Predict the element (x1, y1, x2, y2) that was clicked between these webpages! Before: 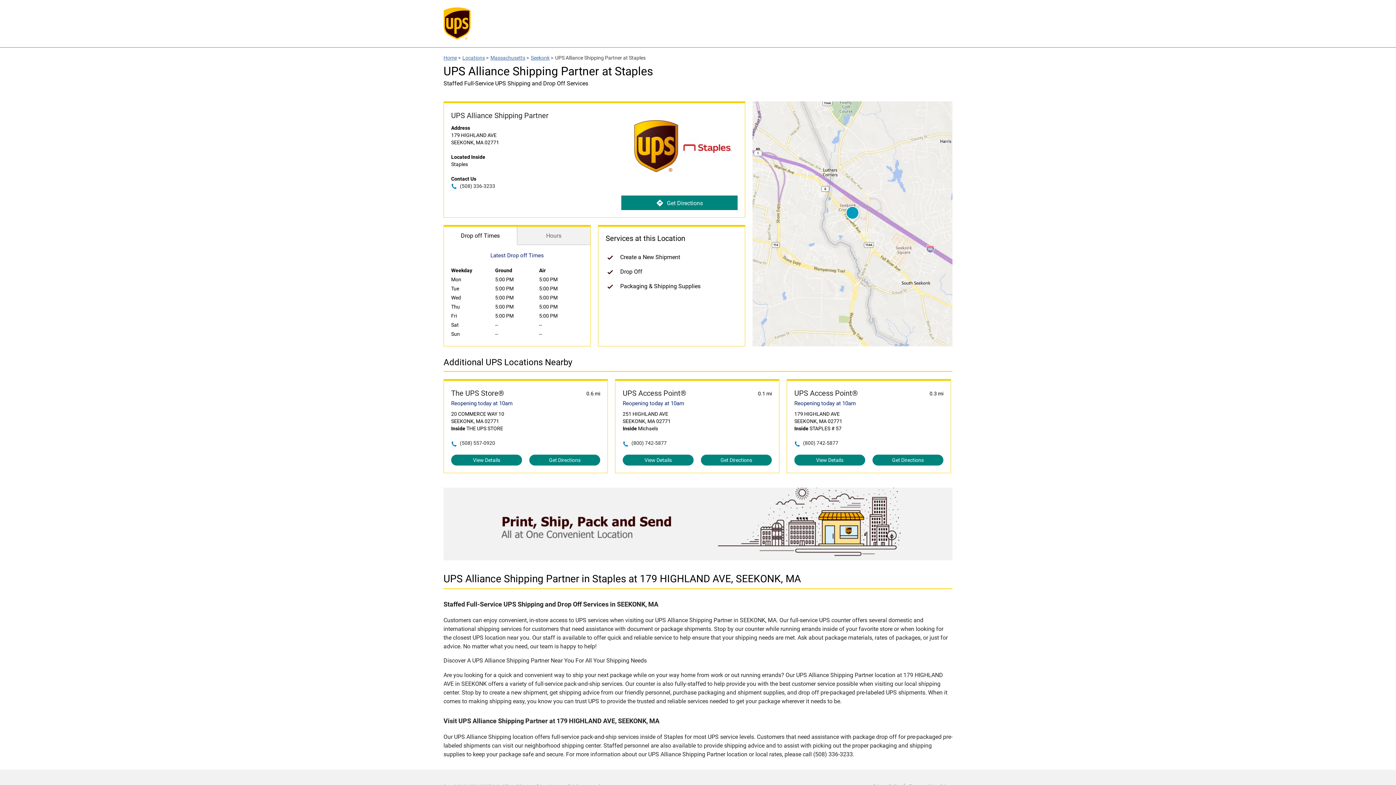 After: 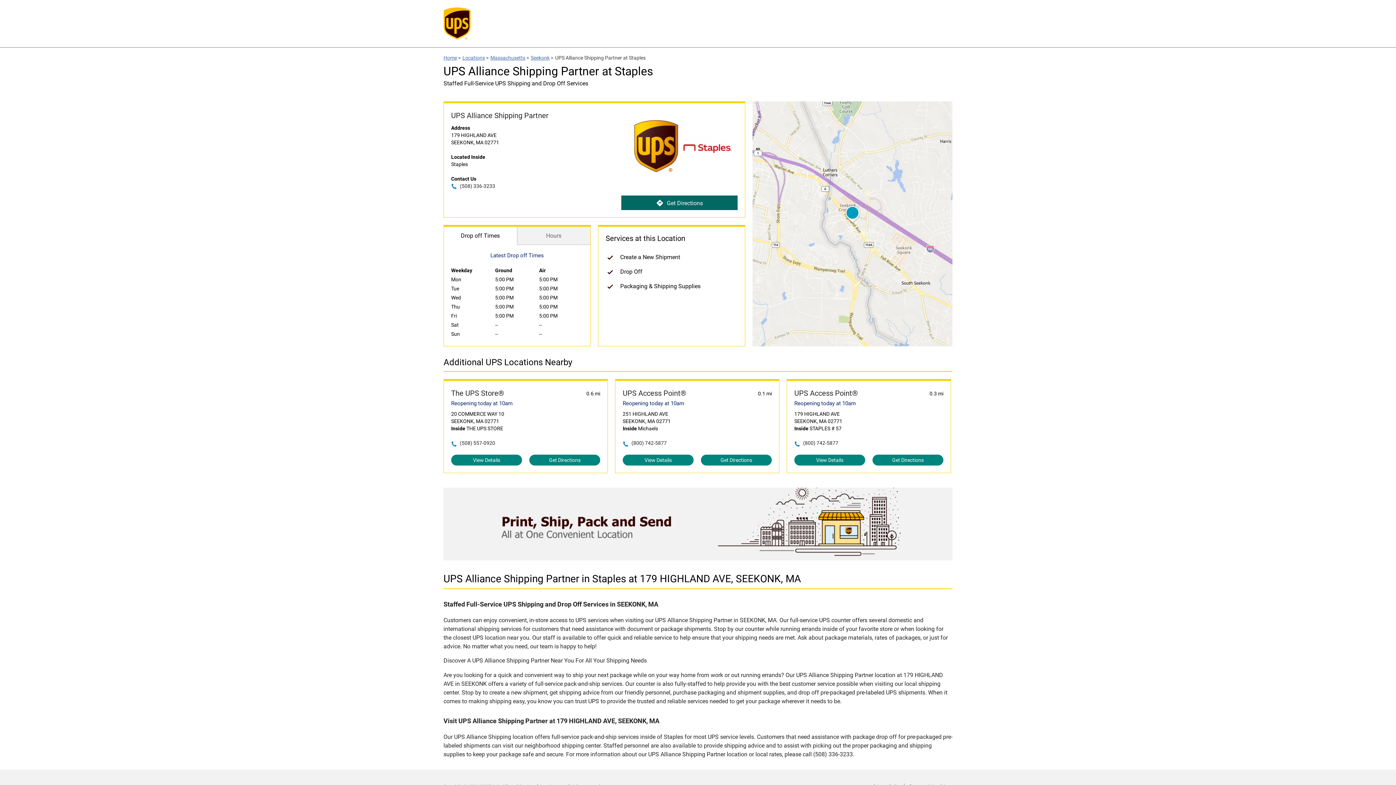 Action: label: Click to get directions to store bbox: (621, 195, 737, 210)